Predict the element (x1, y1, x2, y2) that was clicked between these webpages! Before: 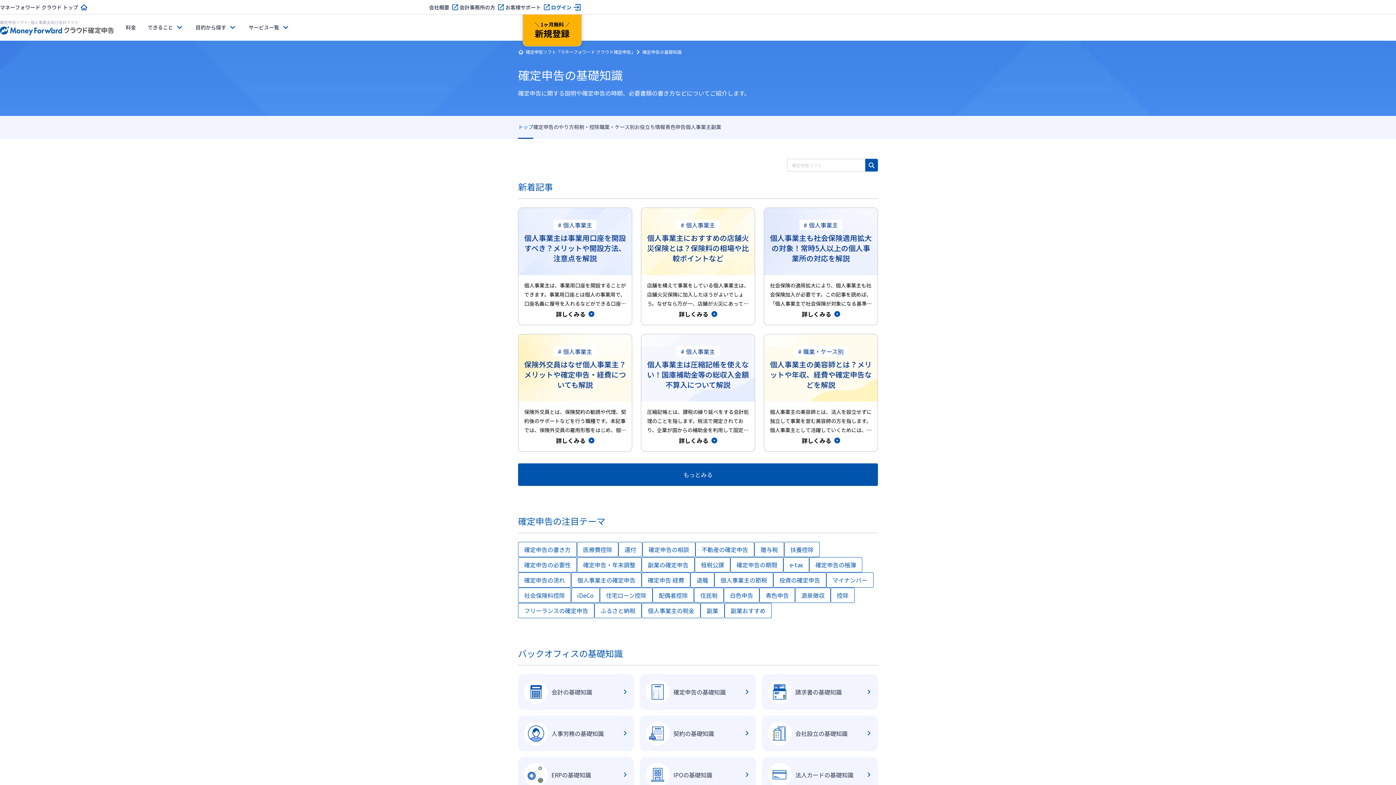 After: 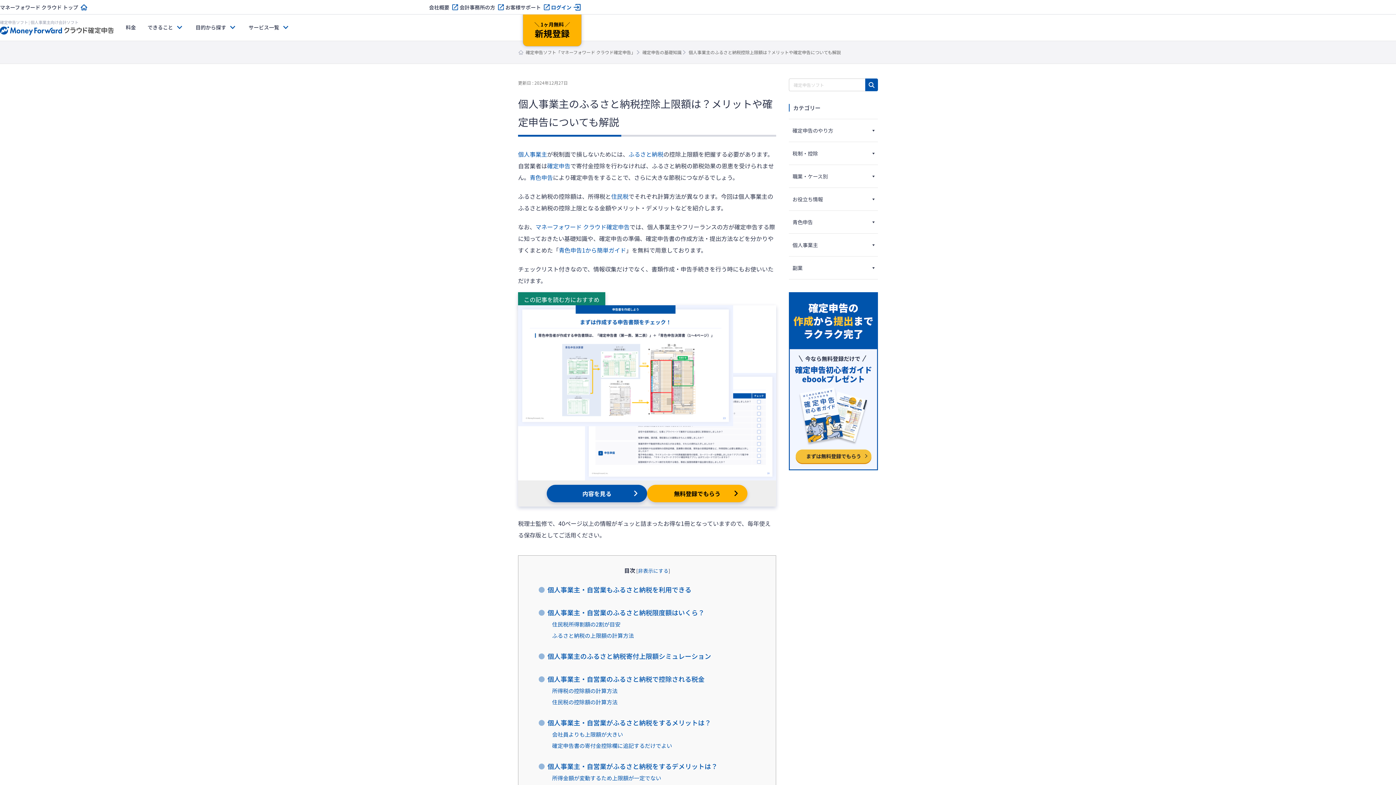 Action: bbox: (594, 603, 641, 618) label: ふるさと納税